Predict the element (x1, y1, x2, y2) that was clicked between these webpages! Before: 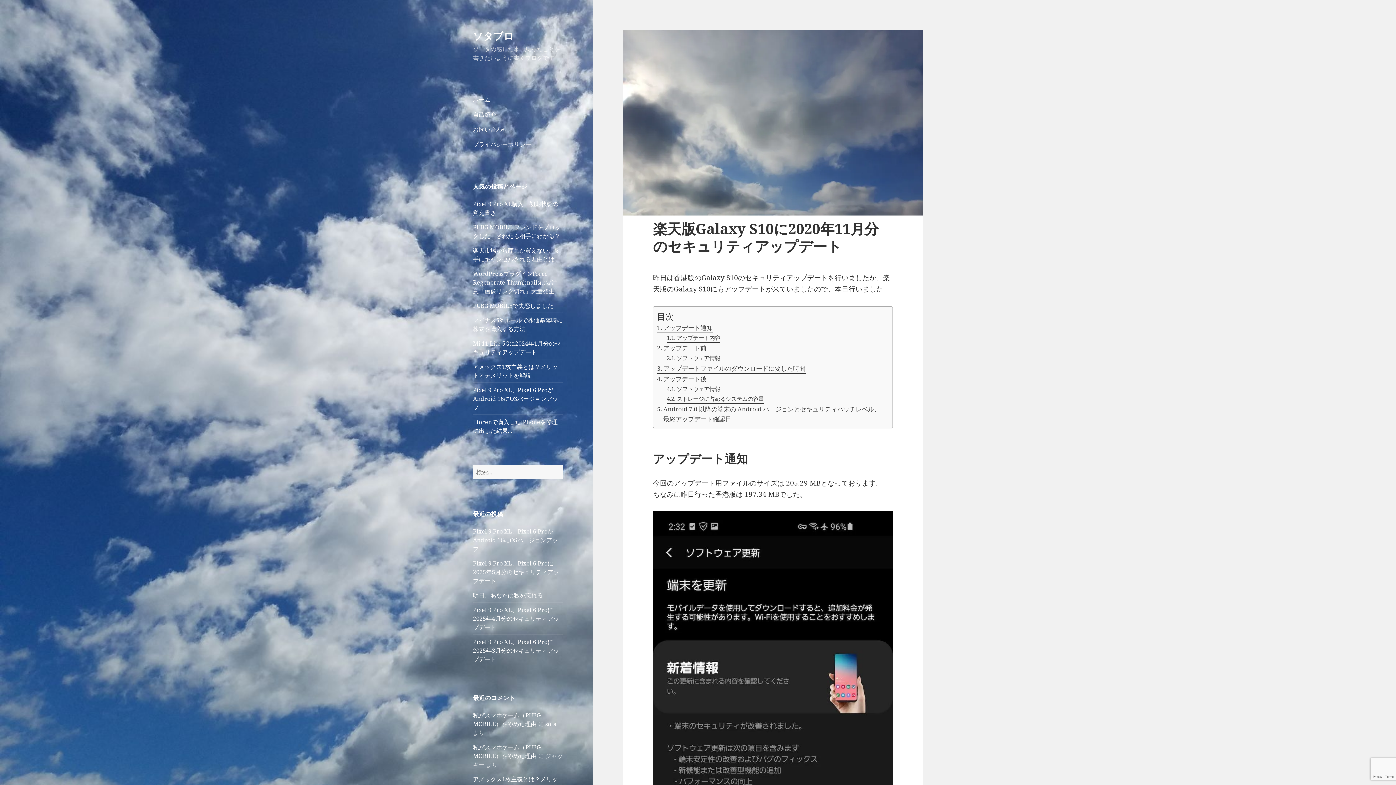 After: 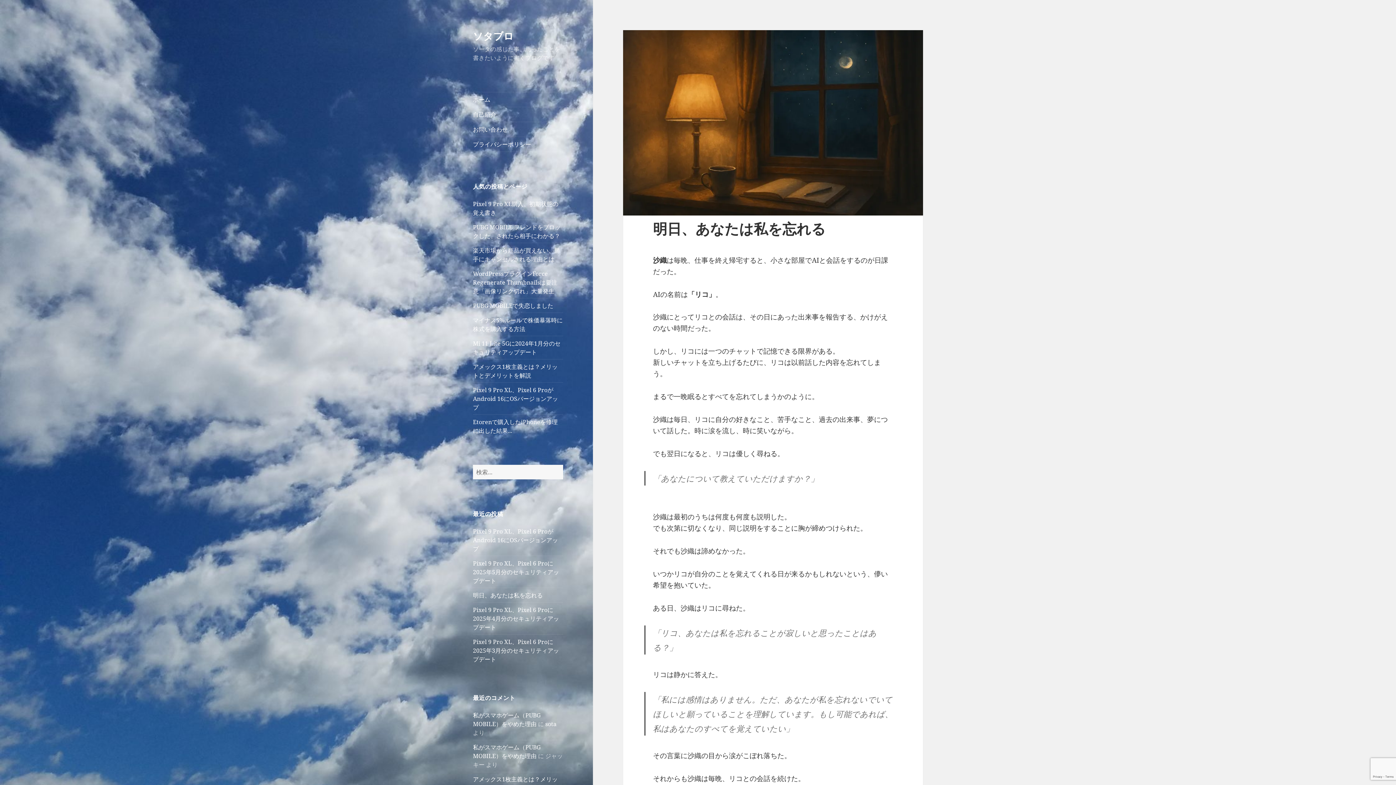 Action: bbox: (473, 591, 542, 599) label: 明日、あなたは私を忘れる